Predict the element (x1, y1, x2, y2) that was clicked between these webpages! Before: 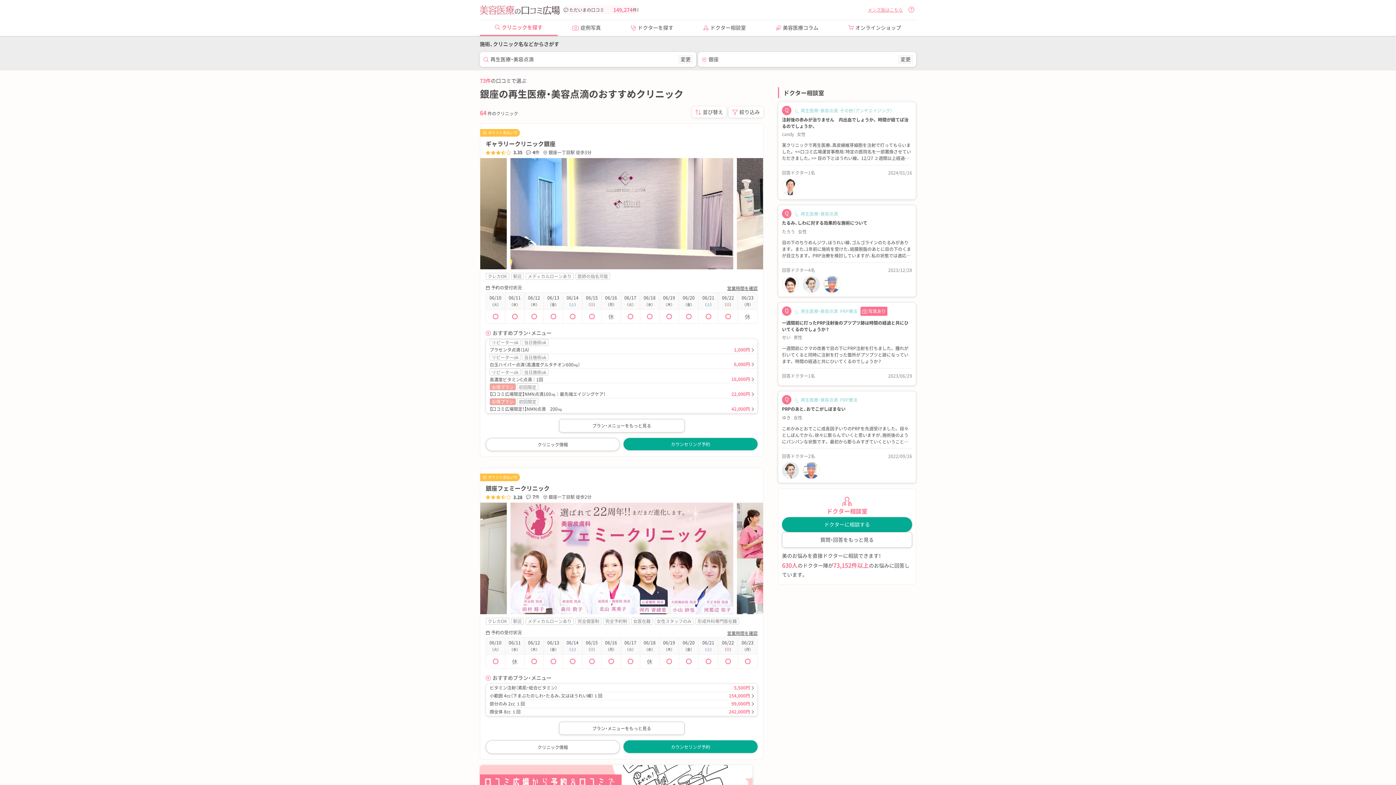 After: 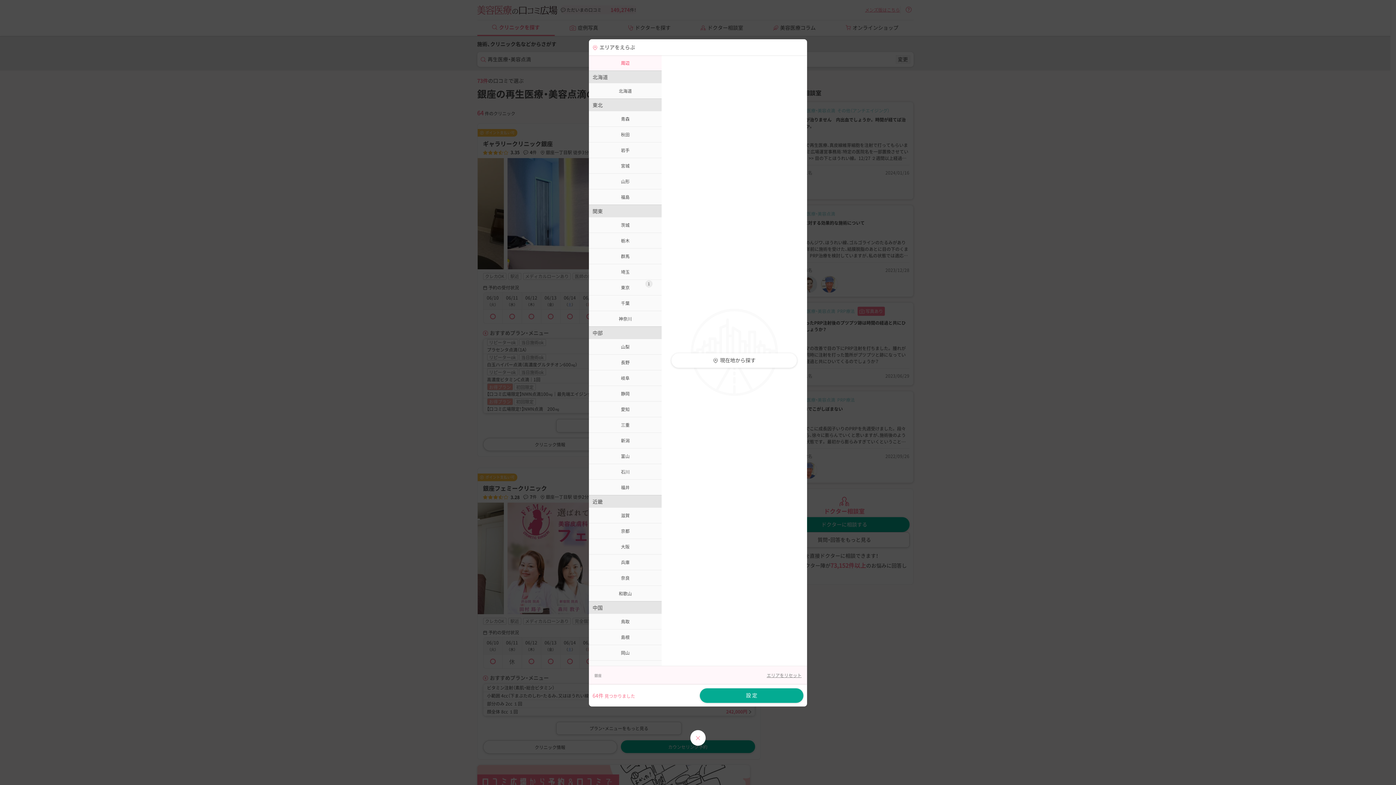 Action: label: 銀座

変更 bbox: (698, 52, 916, 67)